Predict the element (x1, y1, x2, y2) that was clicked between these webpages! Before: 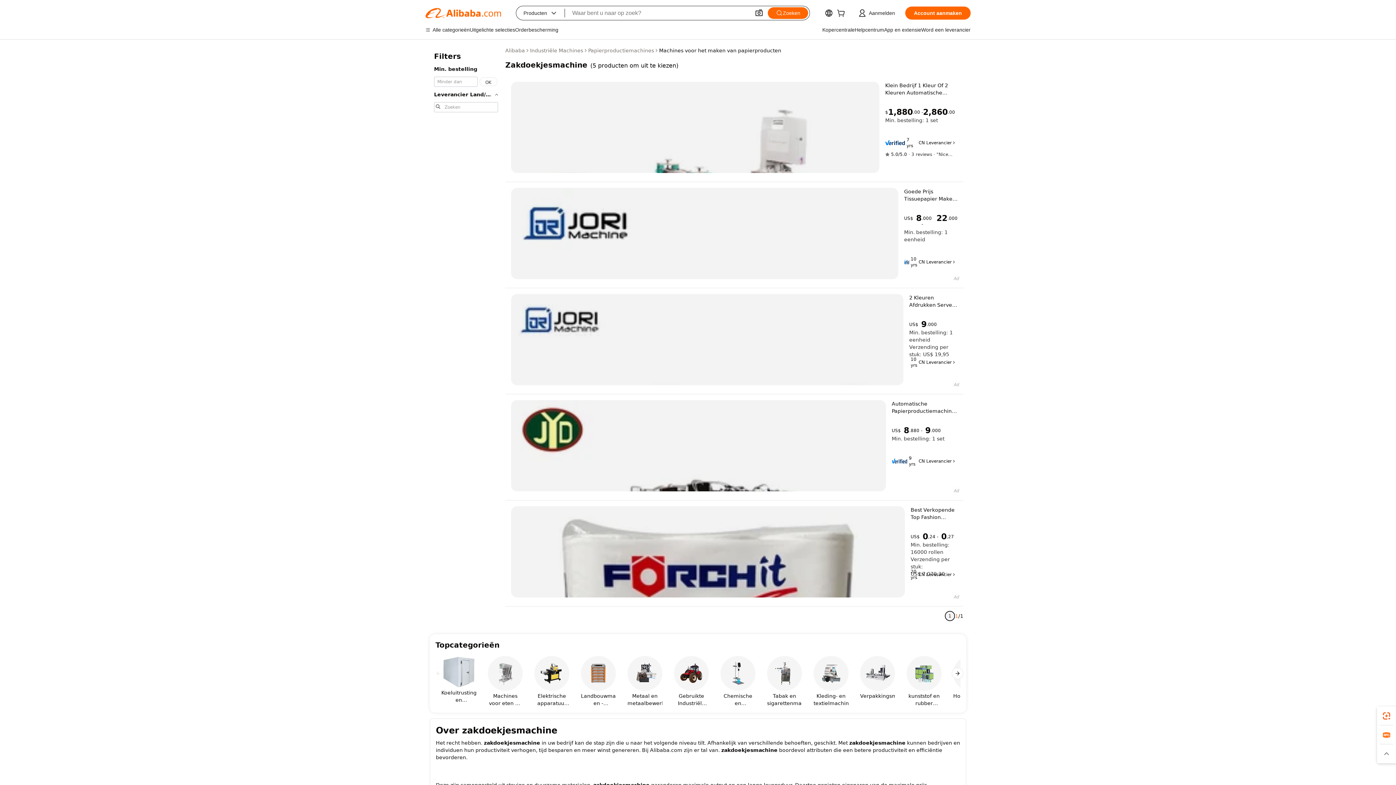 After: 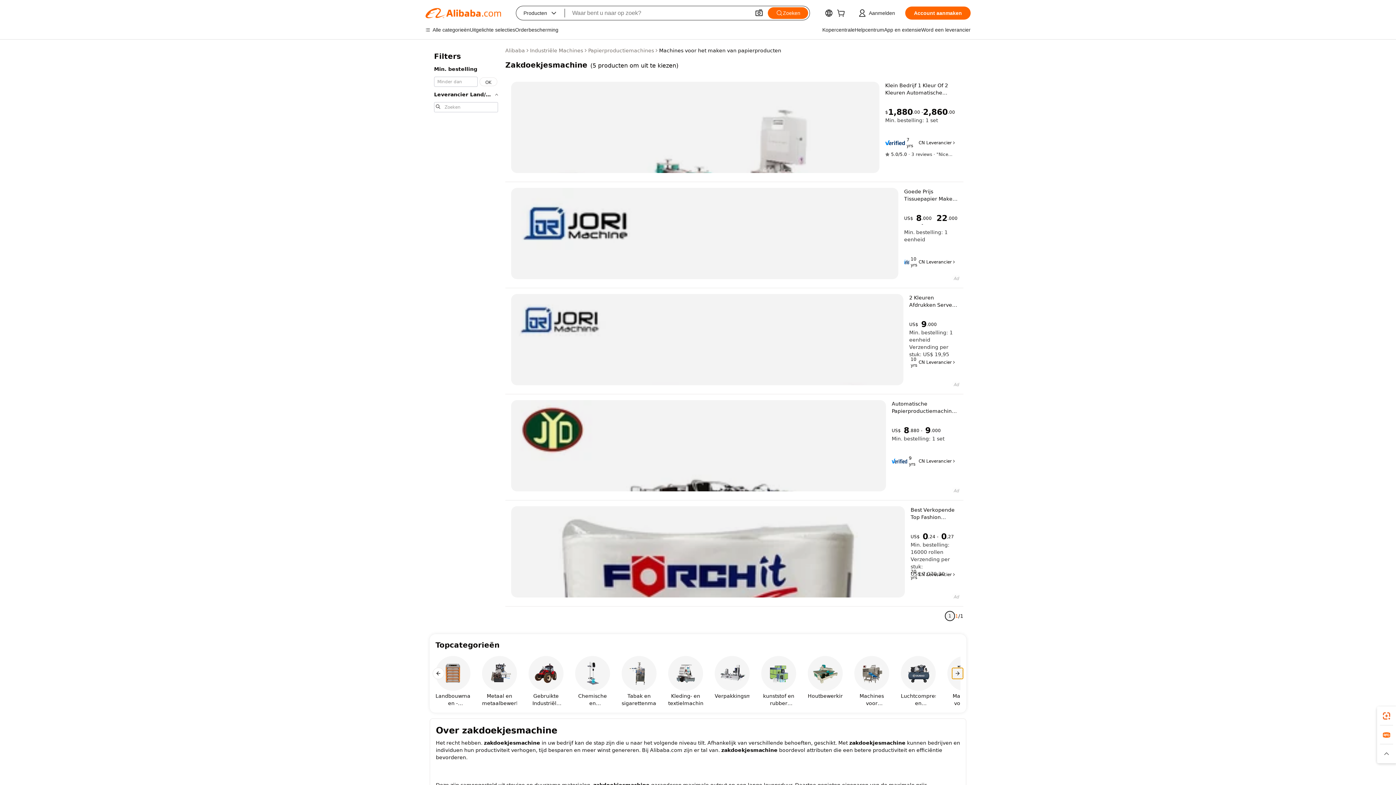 Action: label: Next slide bbox: (952, 668, 963, 679)